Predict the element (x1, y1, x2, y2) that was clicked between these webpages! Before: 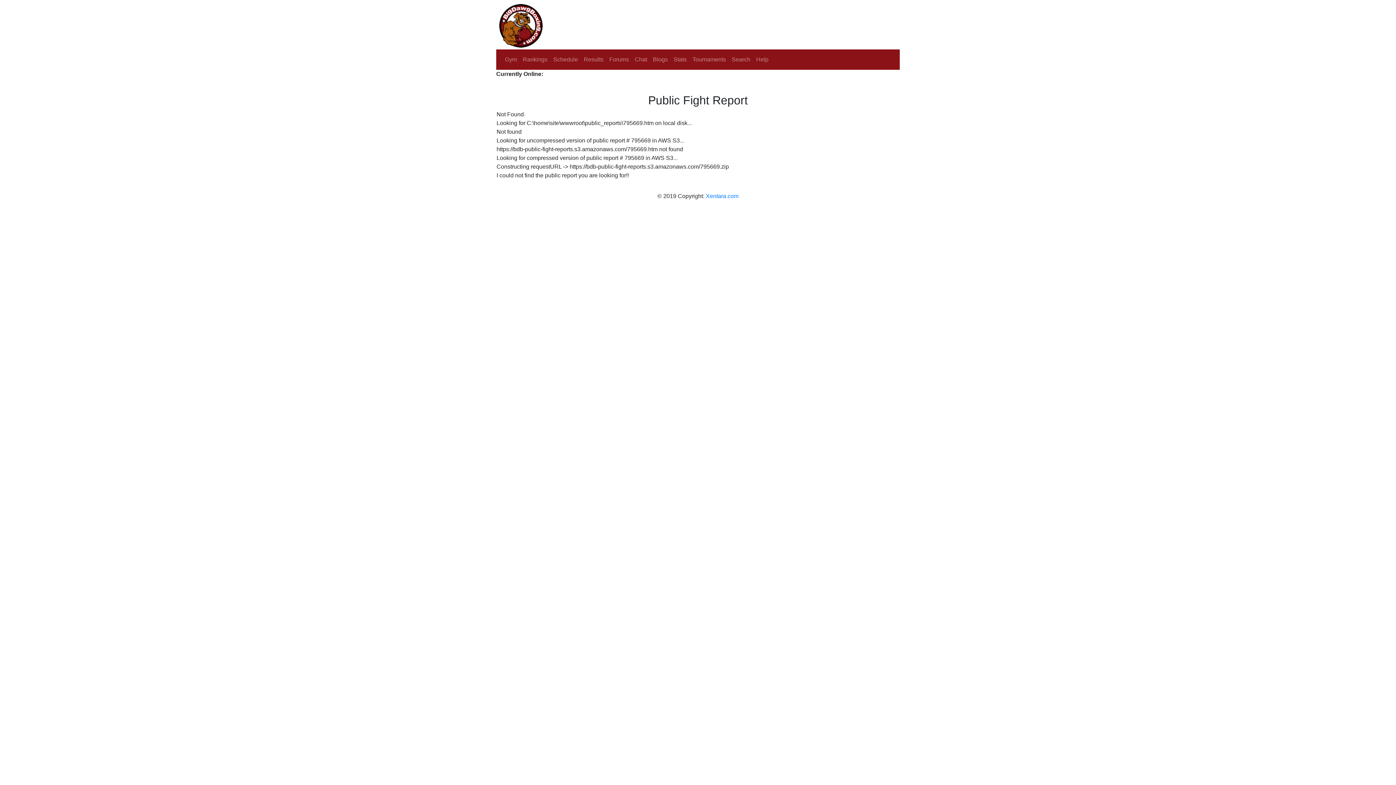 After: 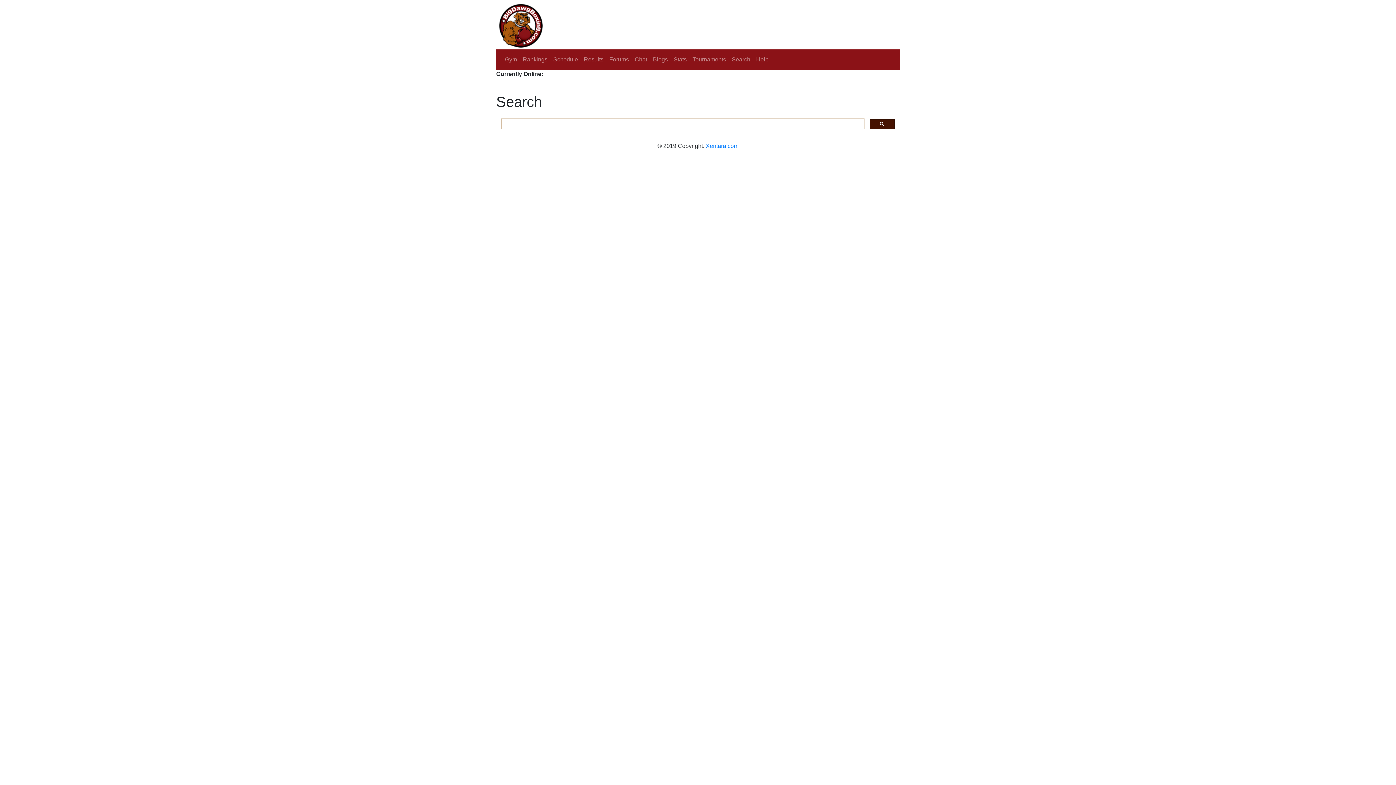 Action: bbox: (729, 52, 753, 66) label: Search